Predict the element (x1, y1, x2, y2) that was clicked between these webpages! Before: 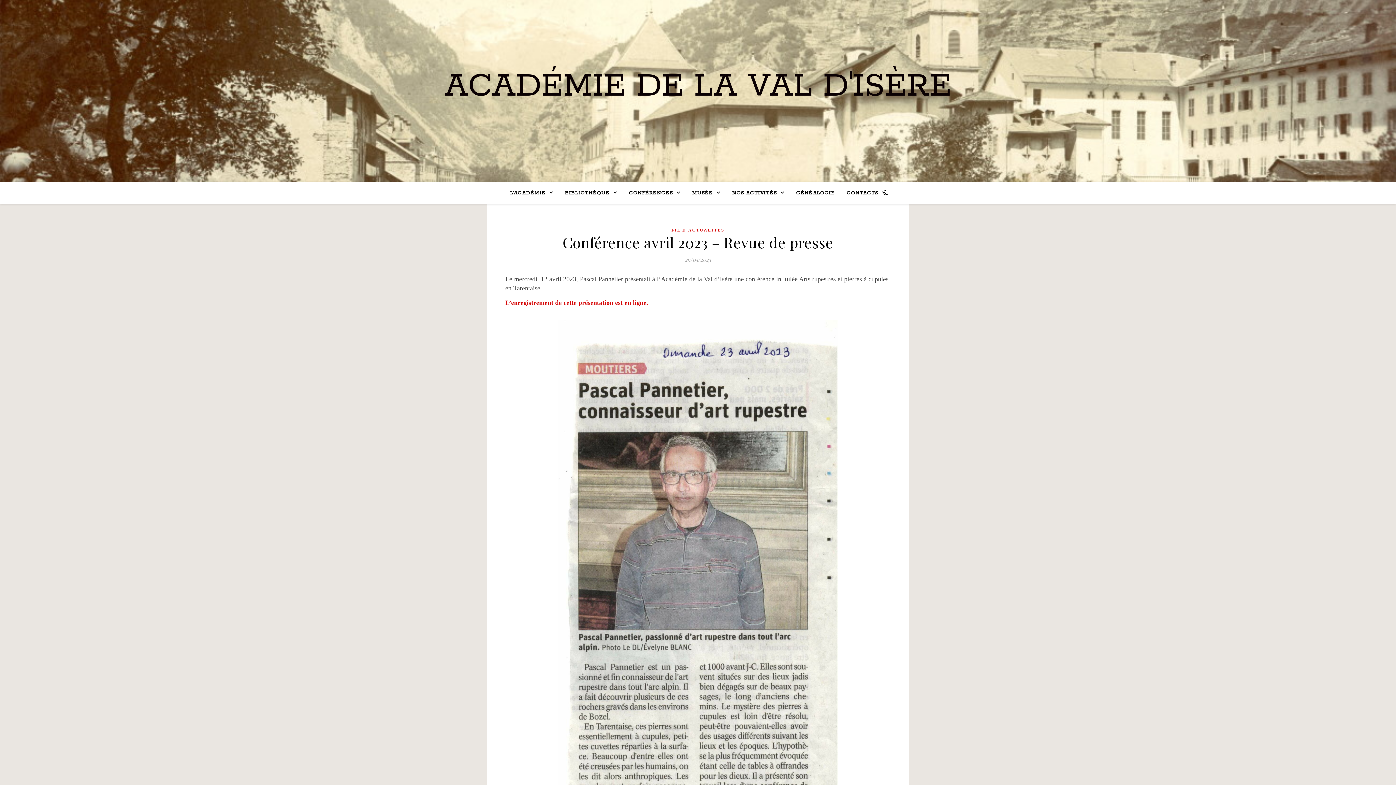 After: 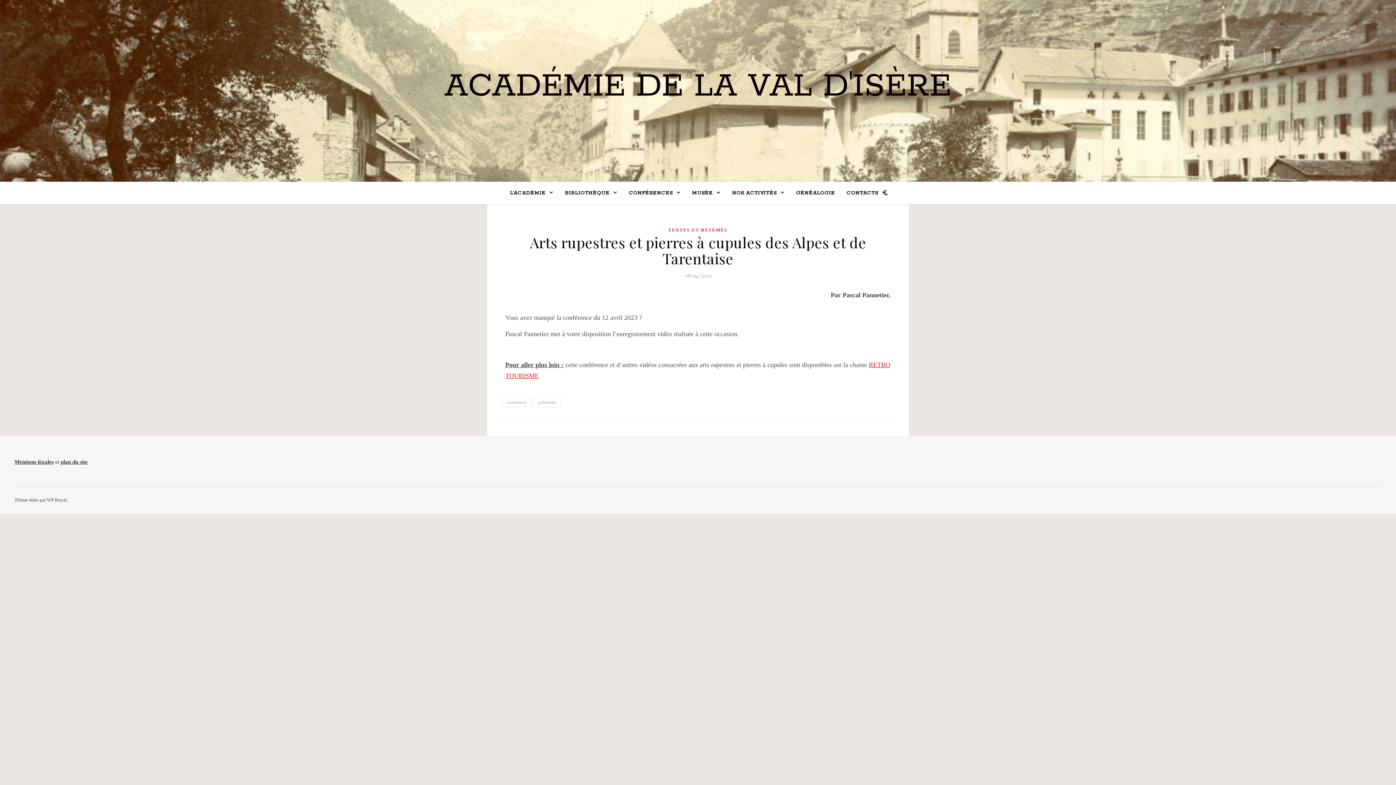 Action: label: L’enregistrement de cette présentation est en ligne. bbox: (505, 299, 648, 306)